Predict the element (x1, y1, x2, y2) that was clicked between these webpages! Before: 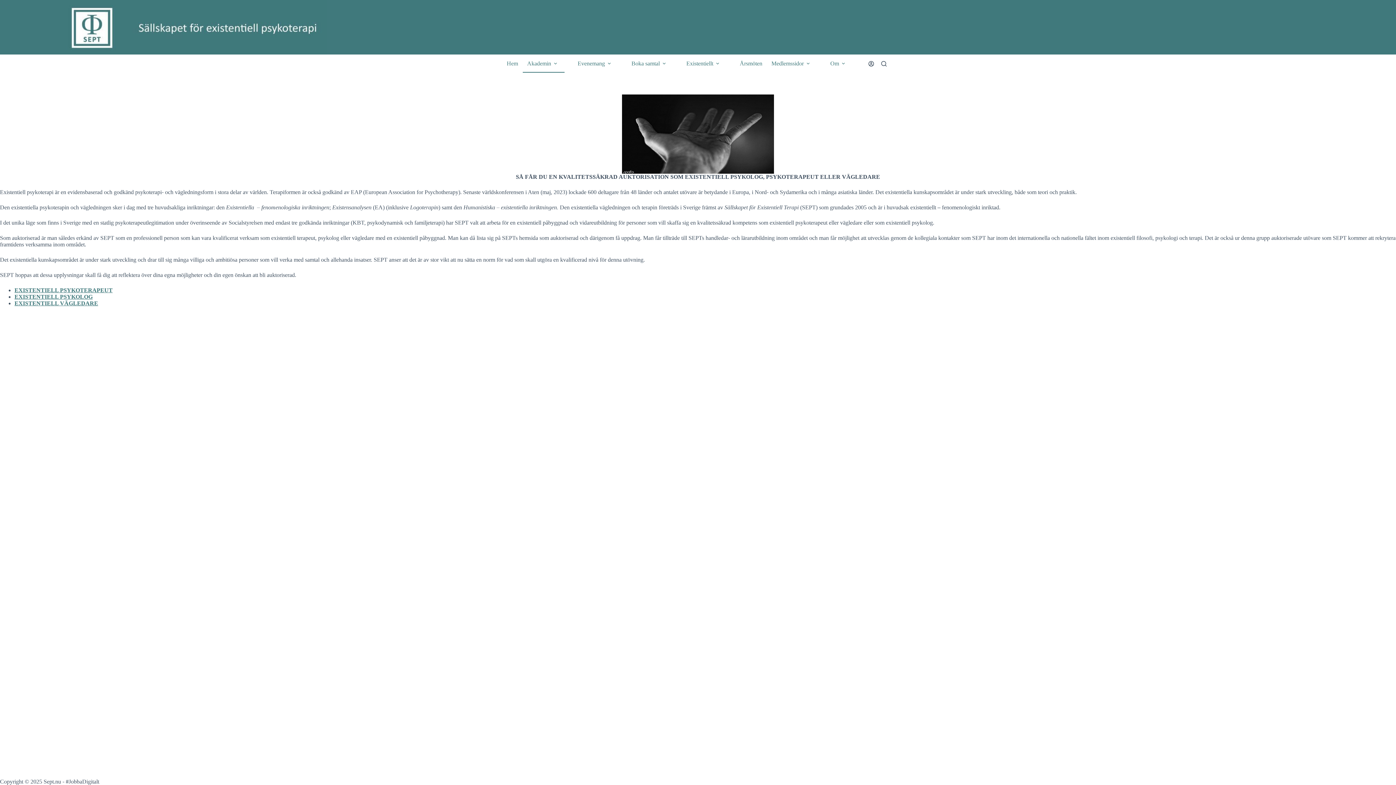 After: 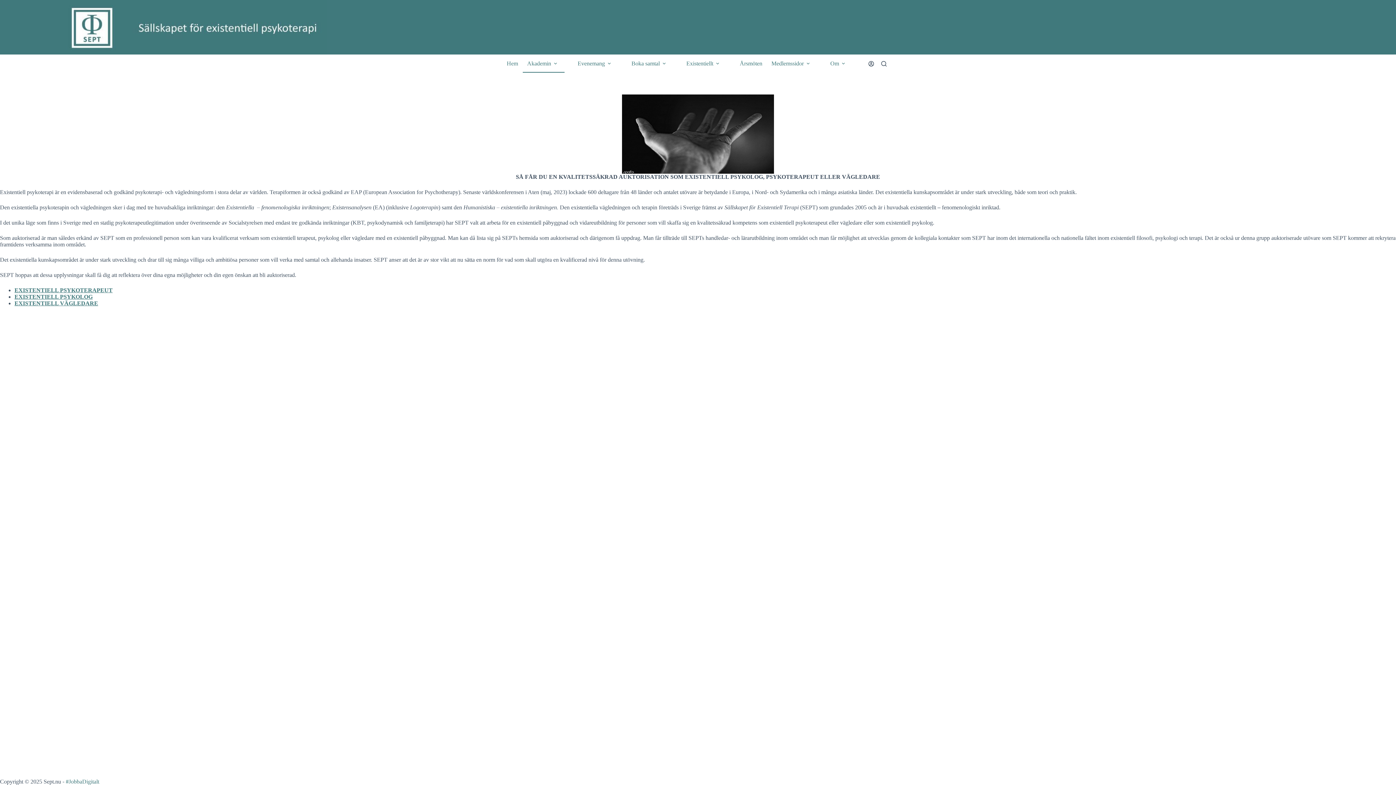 Action: bbox: (65, 778, 99, 785) label: #JobbaDigitalt